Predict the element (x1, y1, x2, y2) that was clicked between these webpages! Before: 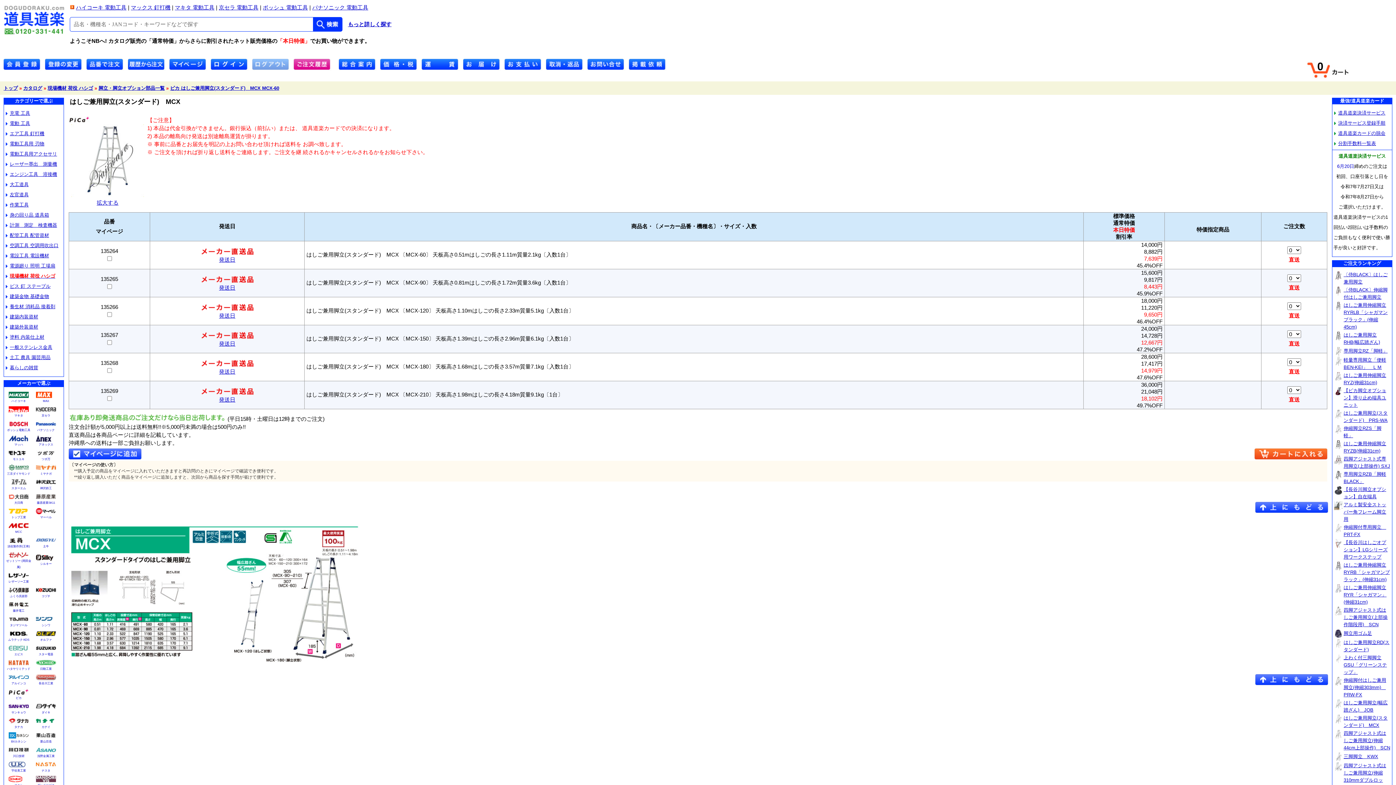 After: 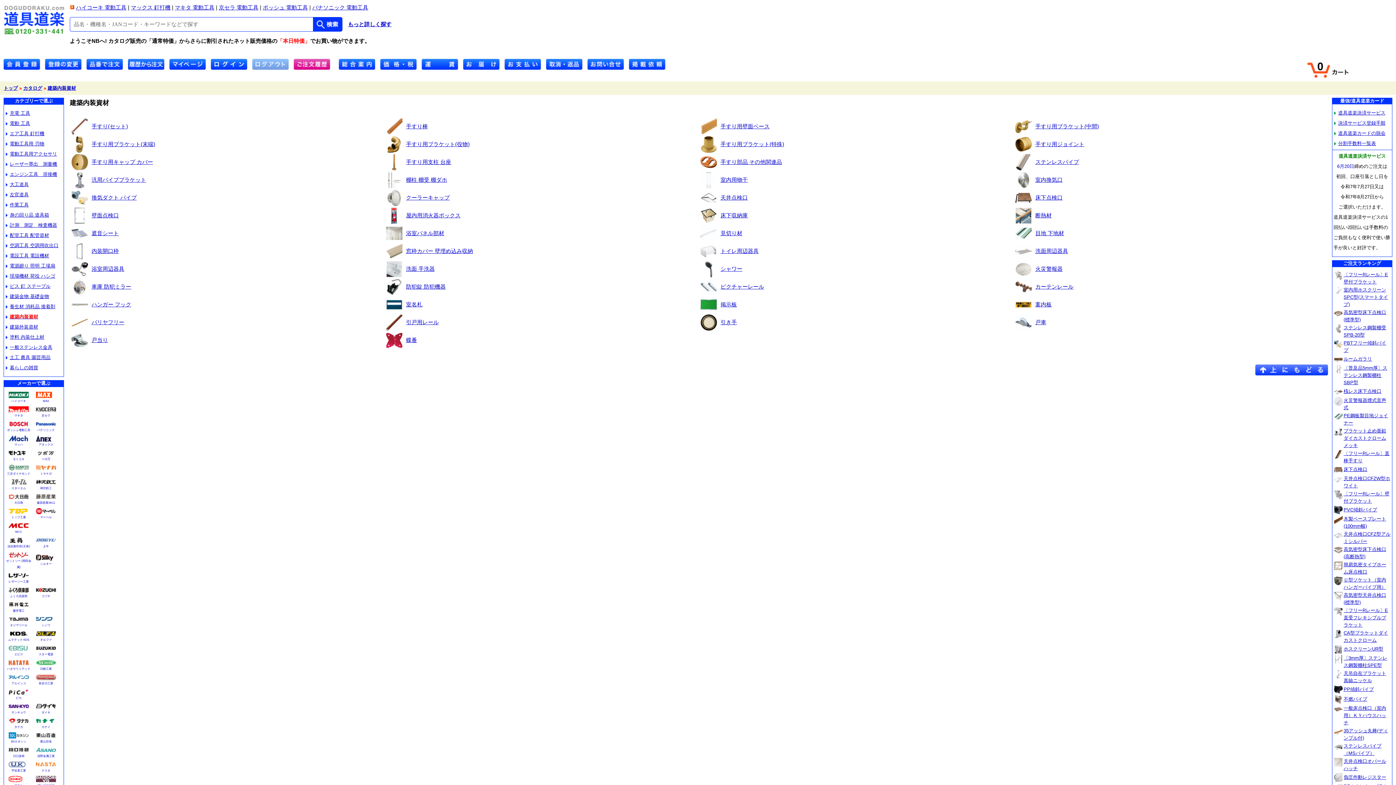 Action: bbox: (5, 314, 38, 319) label: 建築内装資材